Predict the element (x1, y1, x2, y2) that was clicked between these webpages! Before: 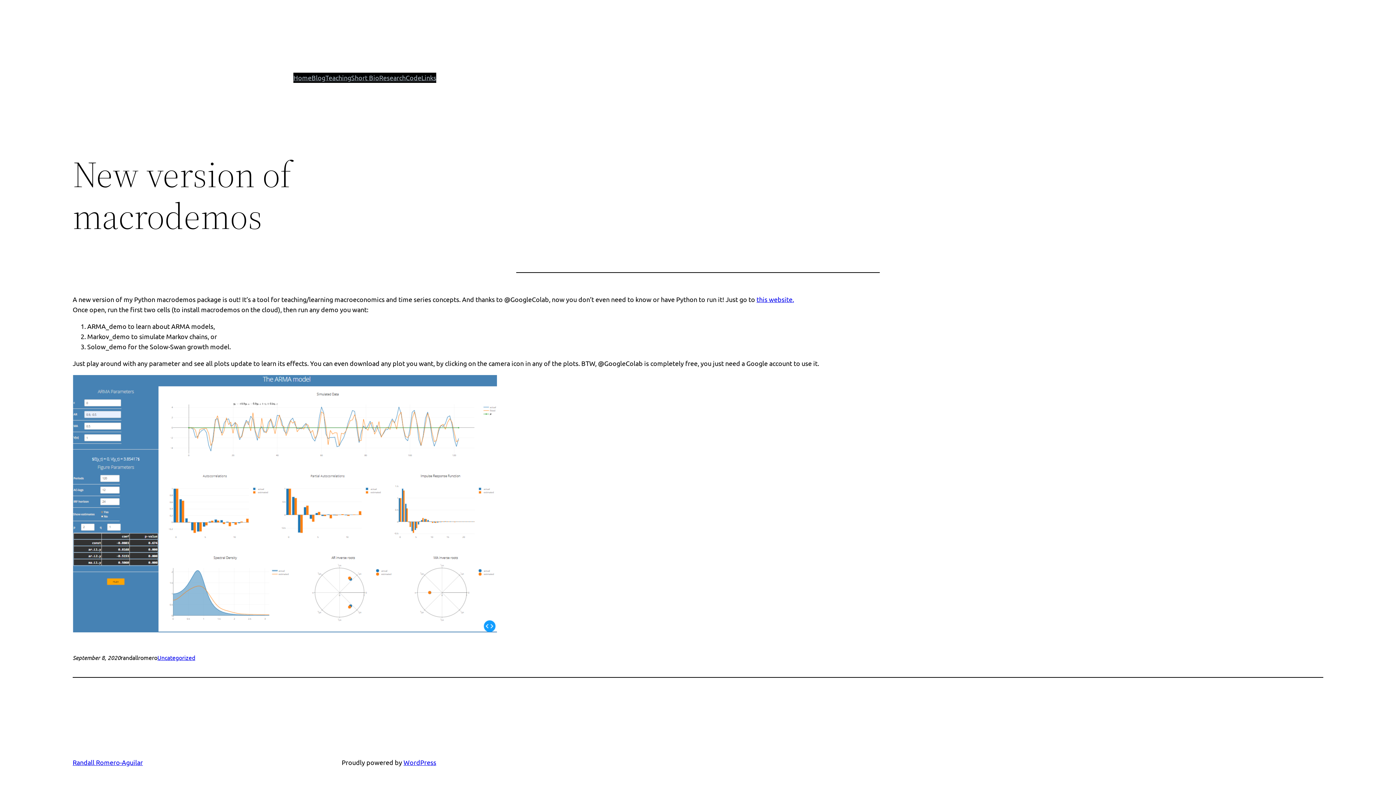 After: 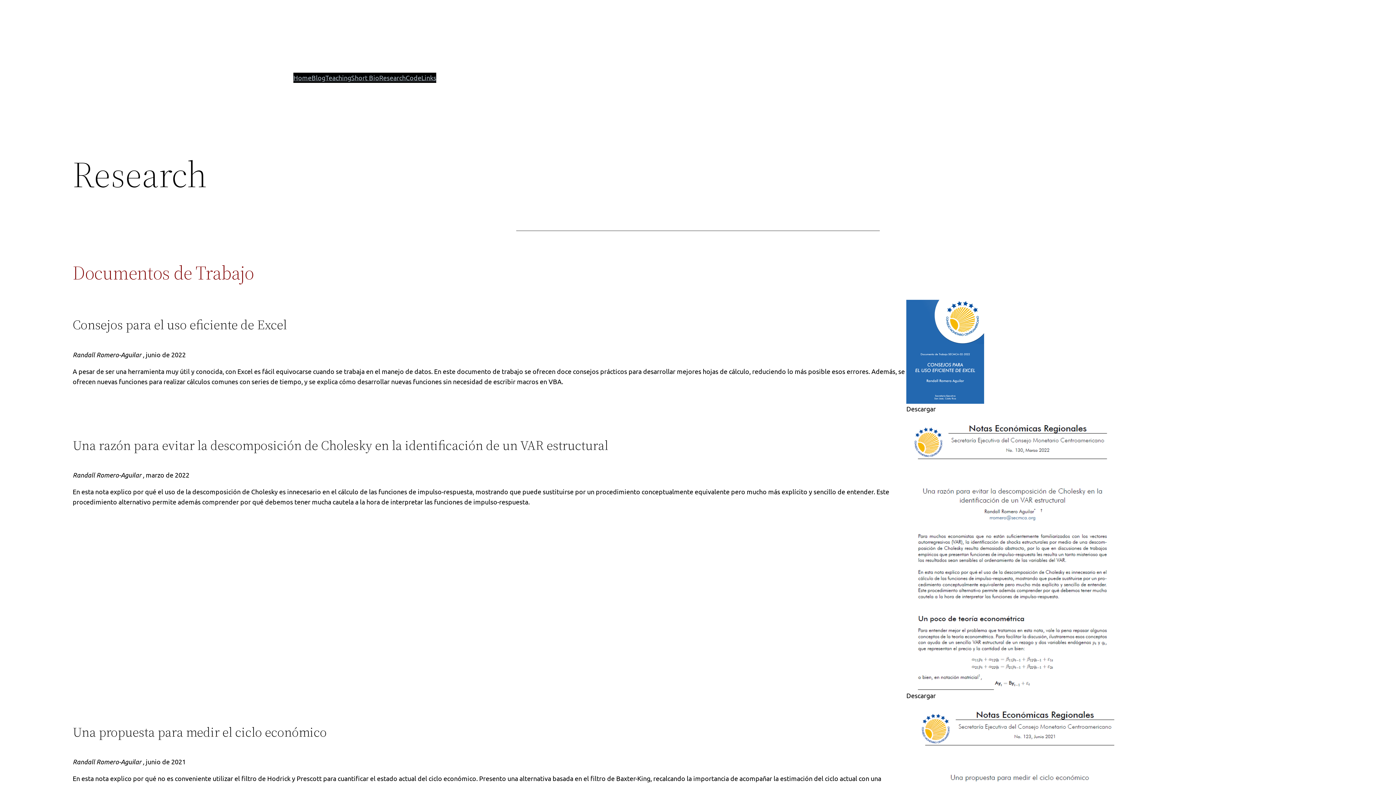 Action: bbox: (379, 72, 405, 82) label: Research